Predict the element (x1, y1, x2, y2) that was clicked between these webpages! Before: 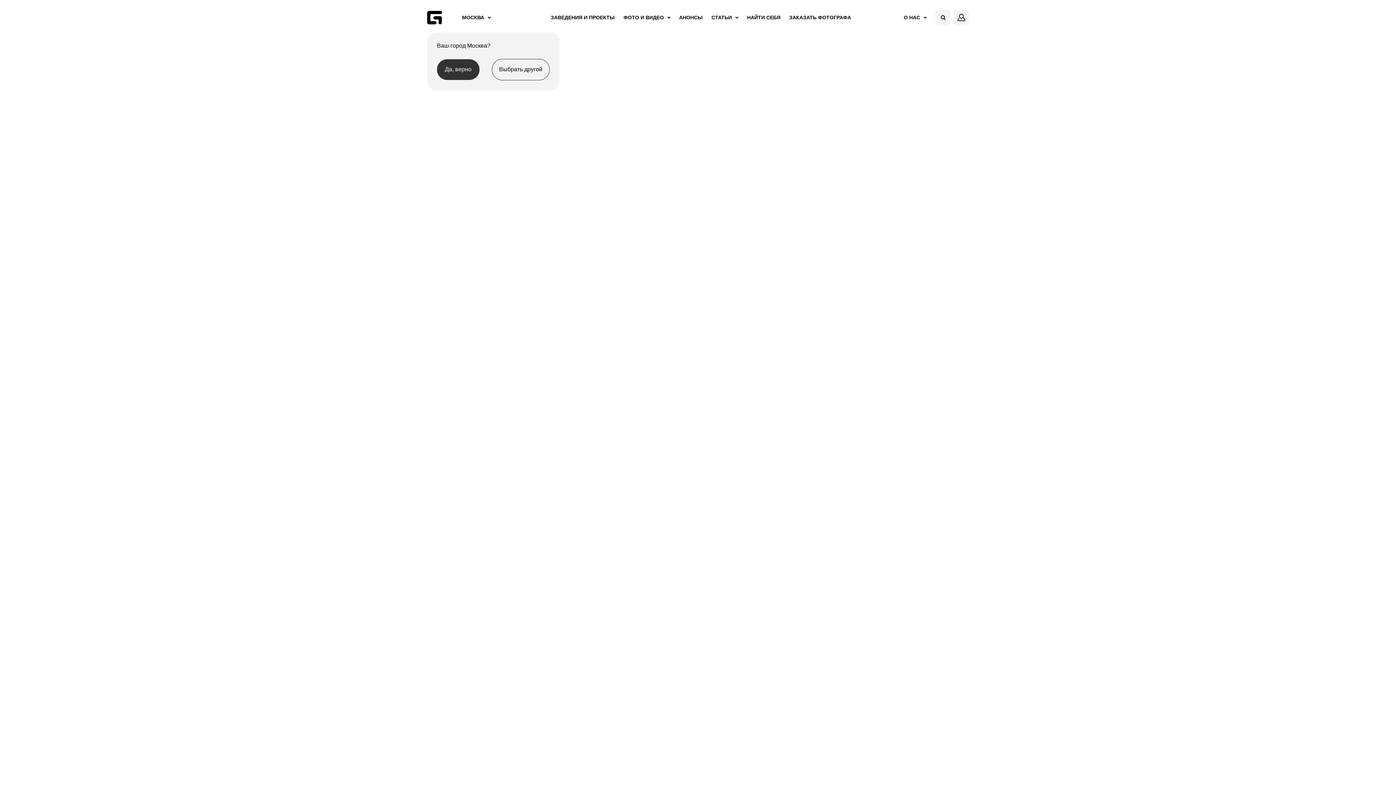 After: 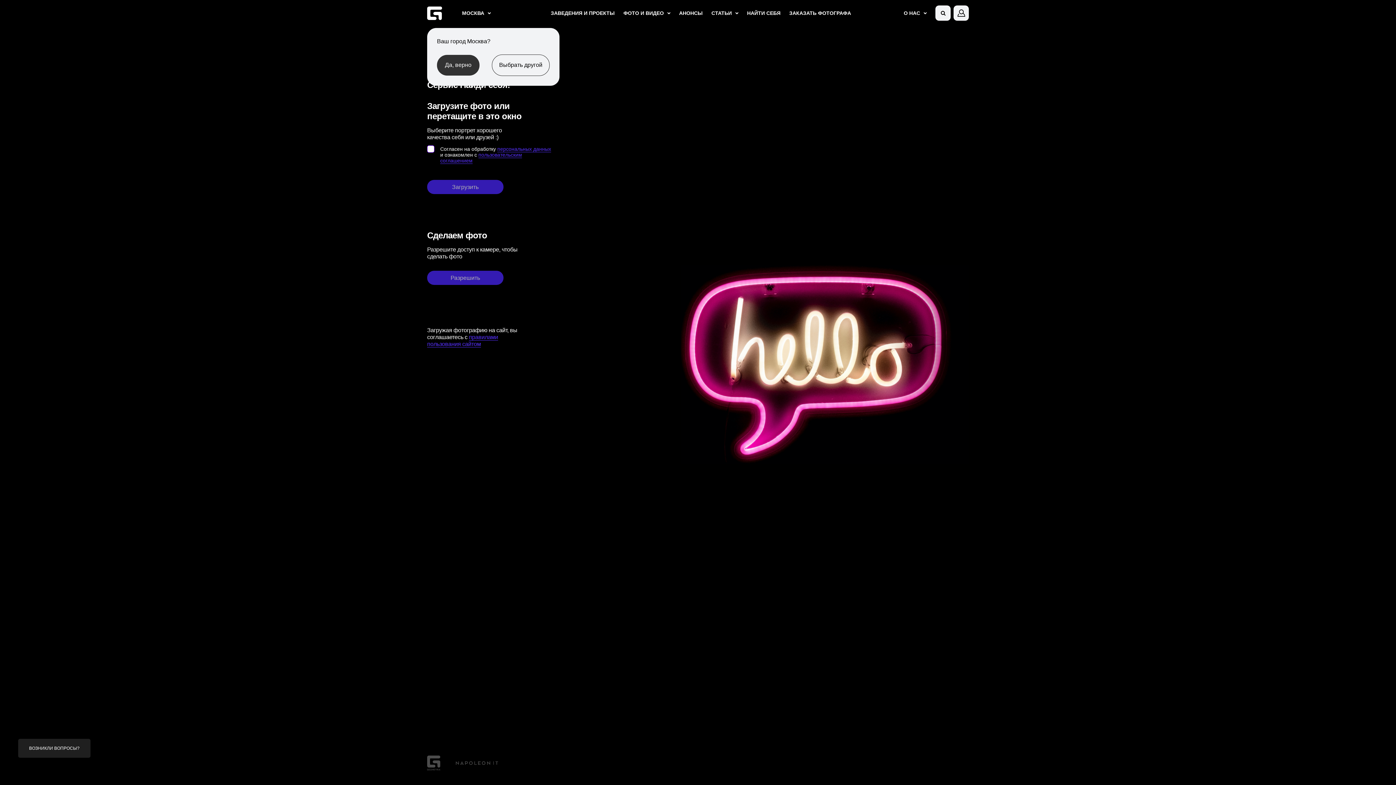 Action: bbox: (747, 14, 780, 20) label: НАЙТИ СЕБЯ